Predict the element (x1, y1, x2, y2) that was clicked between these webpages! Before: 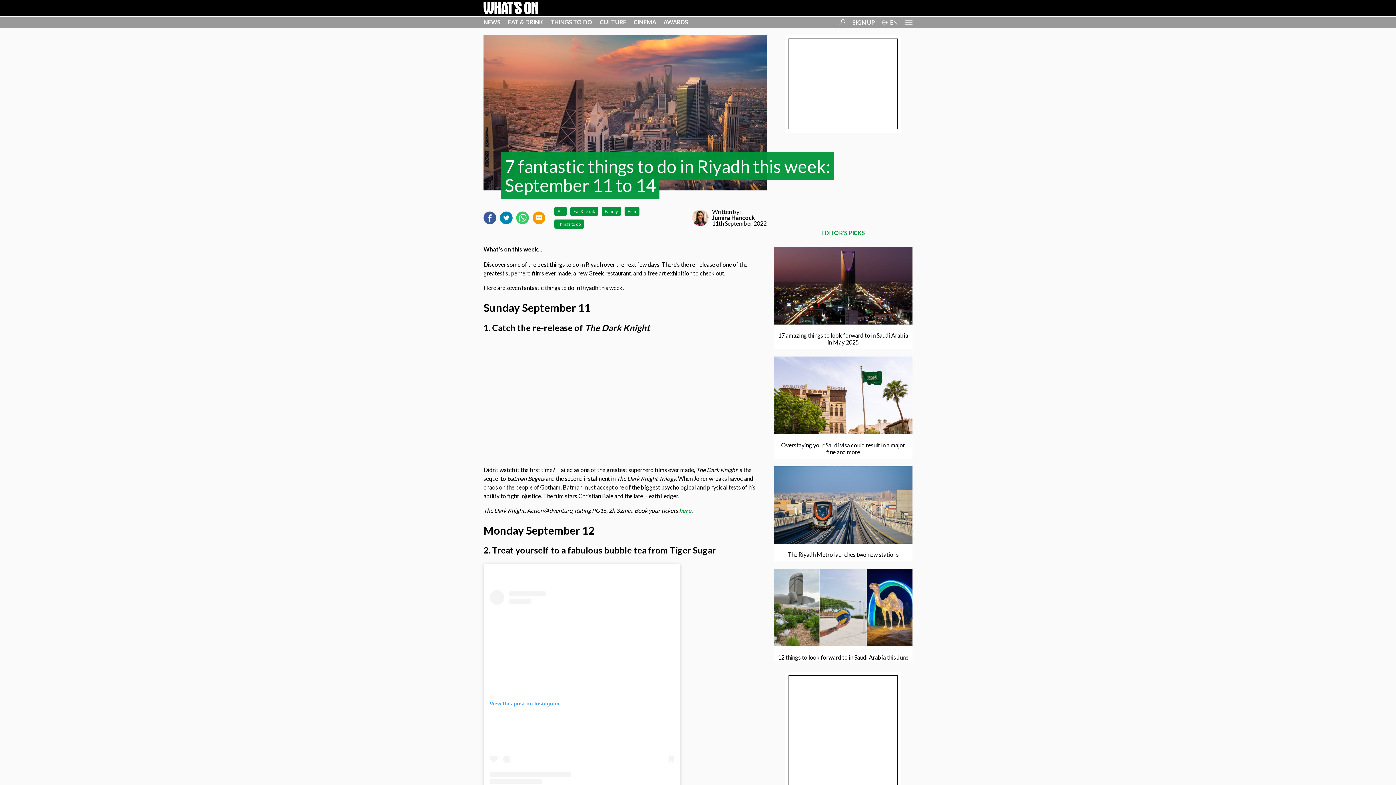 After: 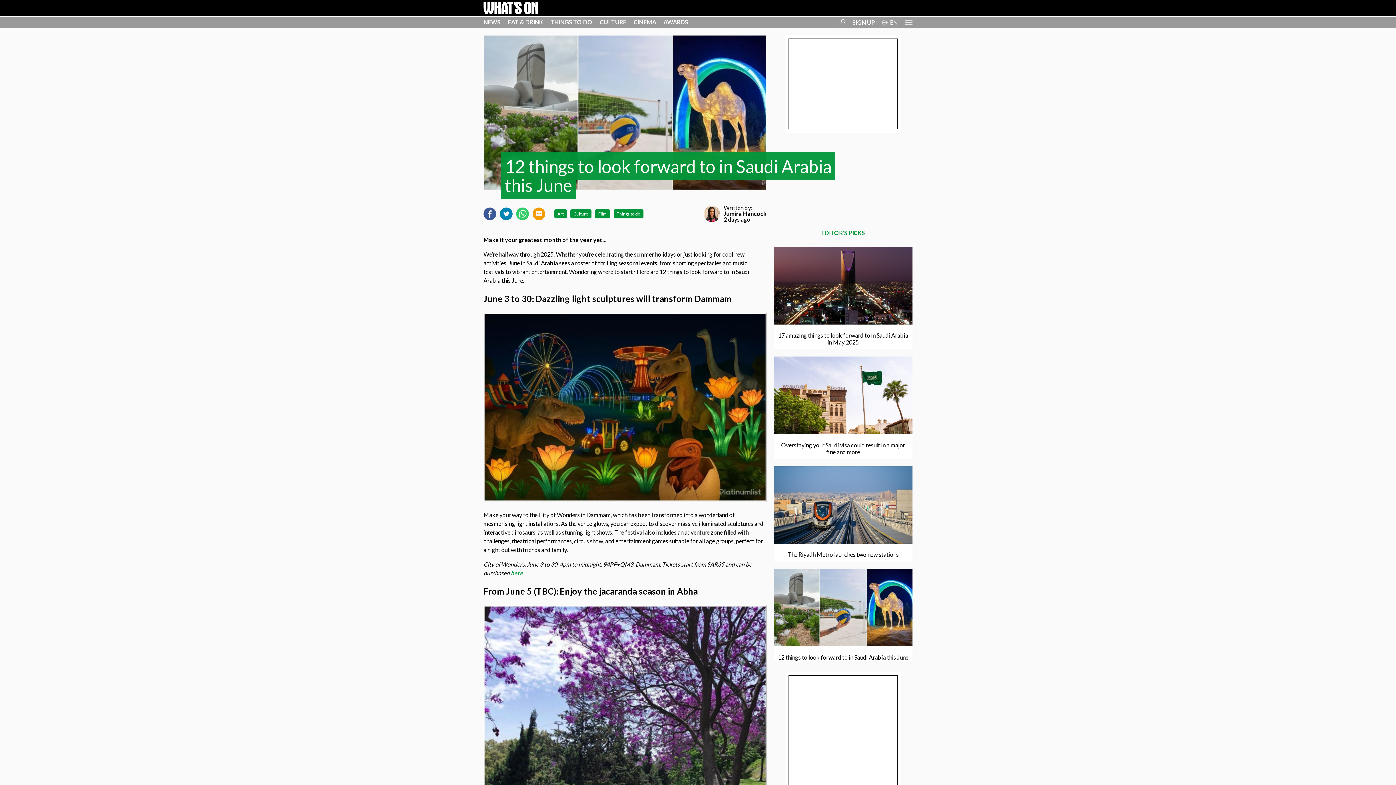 Action: bbox: (774, 569, 912, 646)